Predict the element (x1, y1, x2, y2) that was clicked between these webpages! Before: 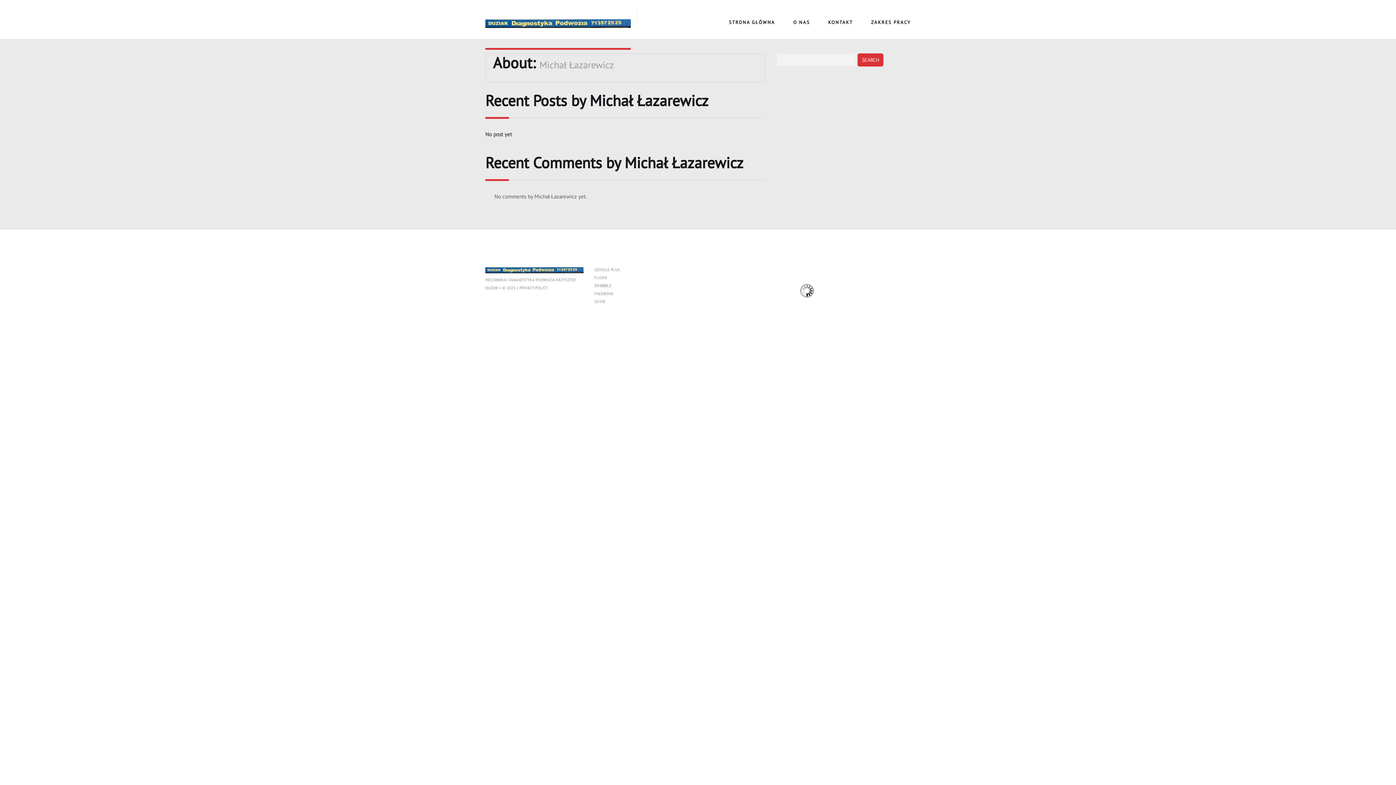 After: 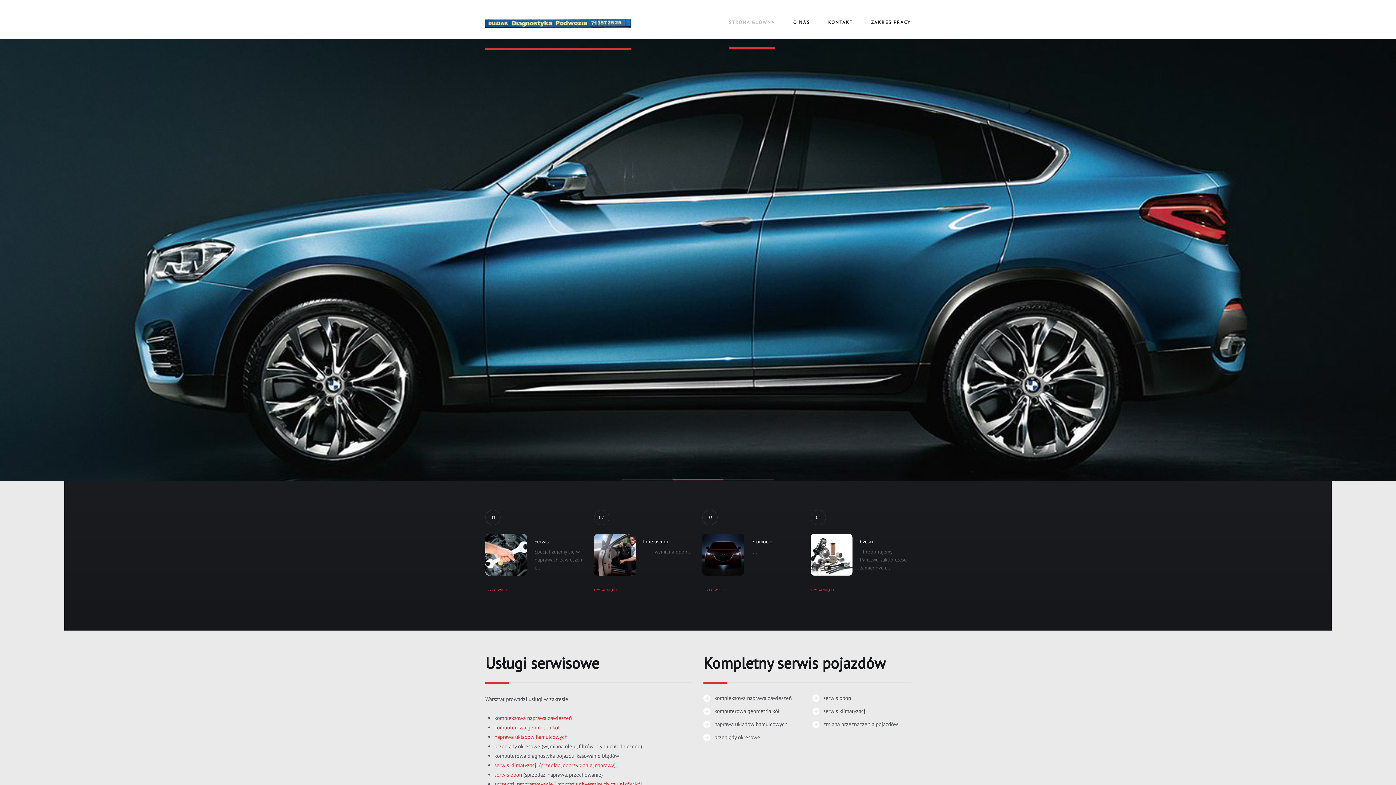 Action: bbox: (485, 267, 583, 272)